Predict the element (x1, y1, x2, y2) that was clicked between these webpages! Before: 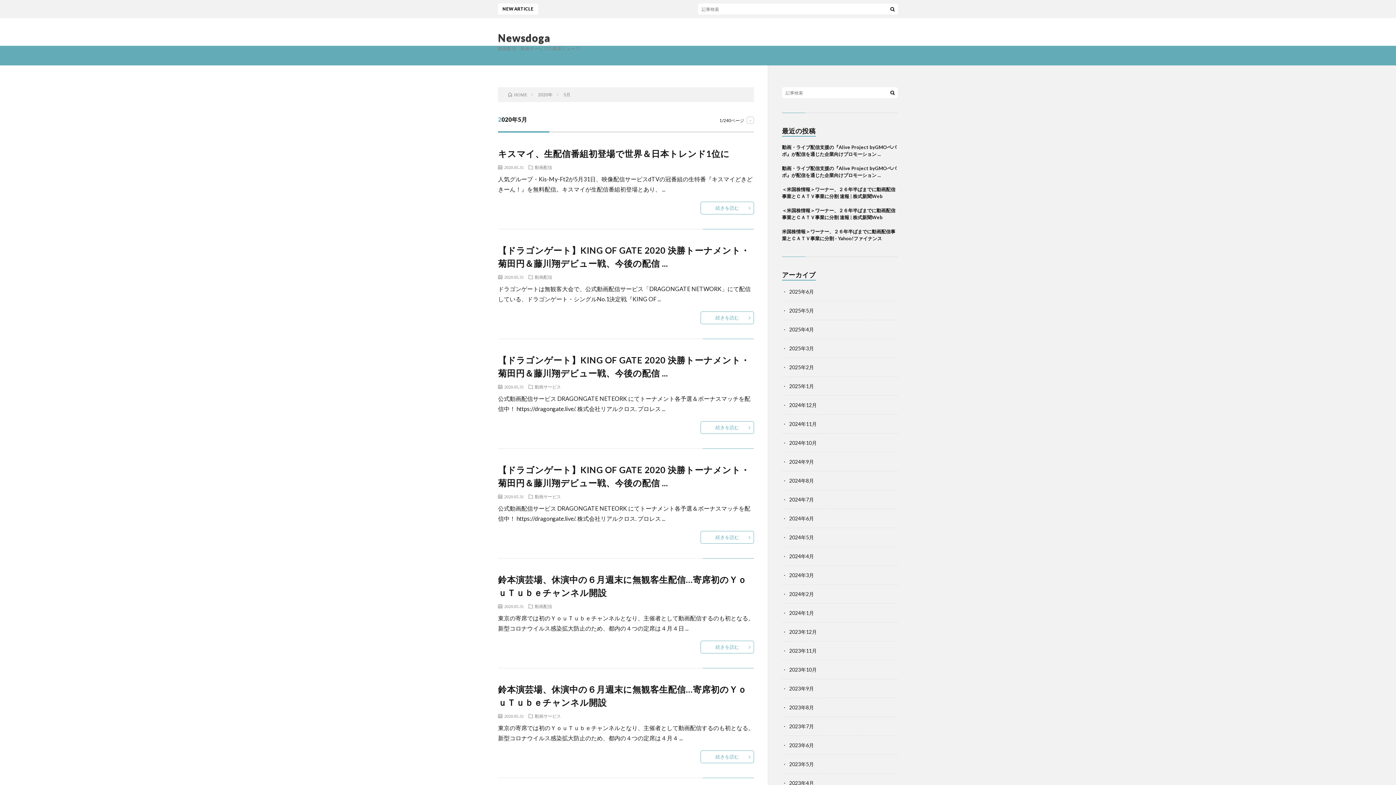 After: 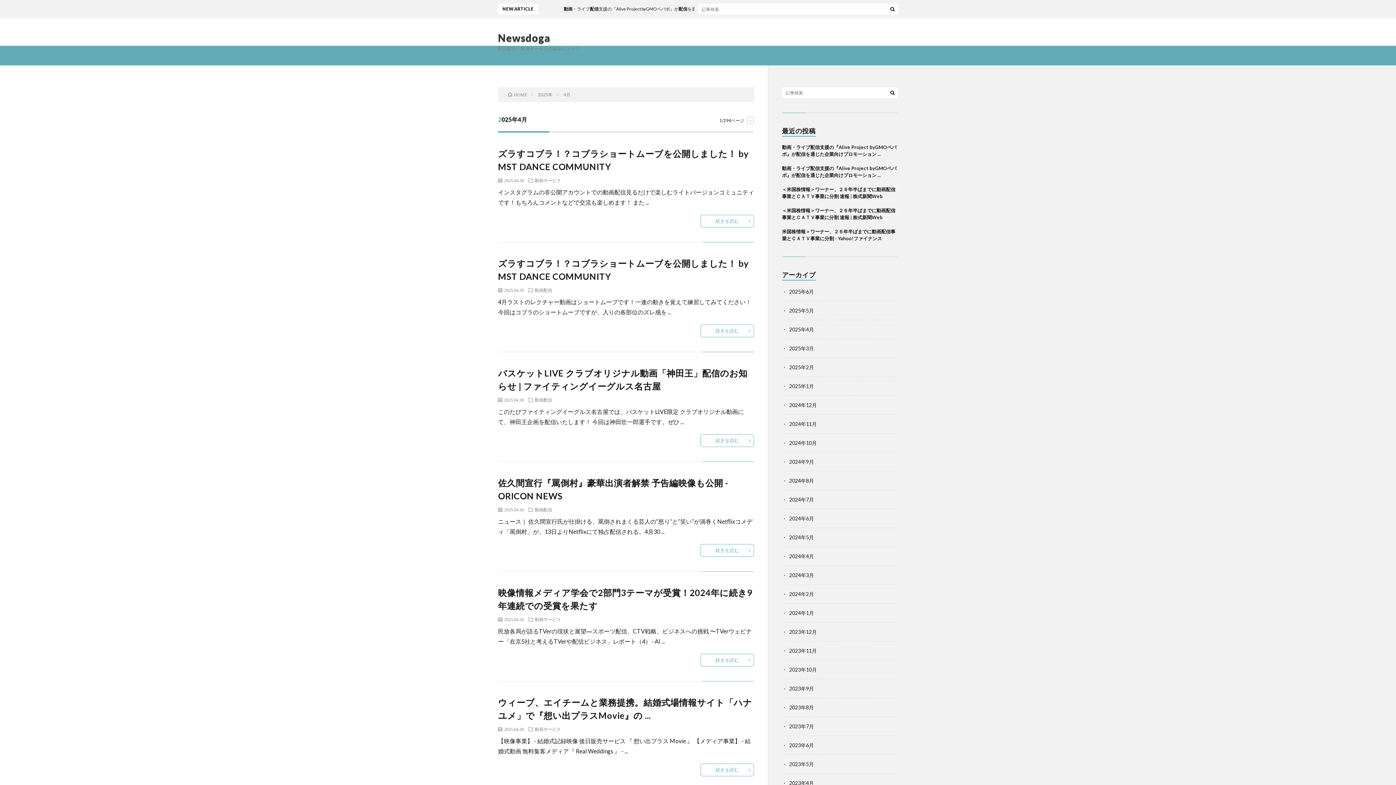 Action: bbox: (789, 326, 814, 332) label: 2025年4月